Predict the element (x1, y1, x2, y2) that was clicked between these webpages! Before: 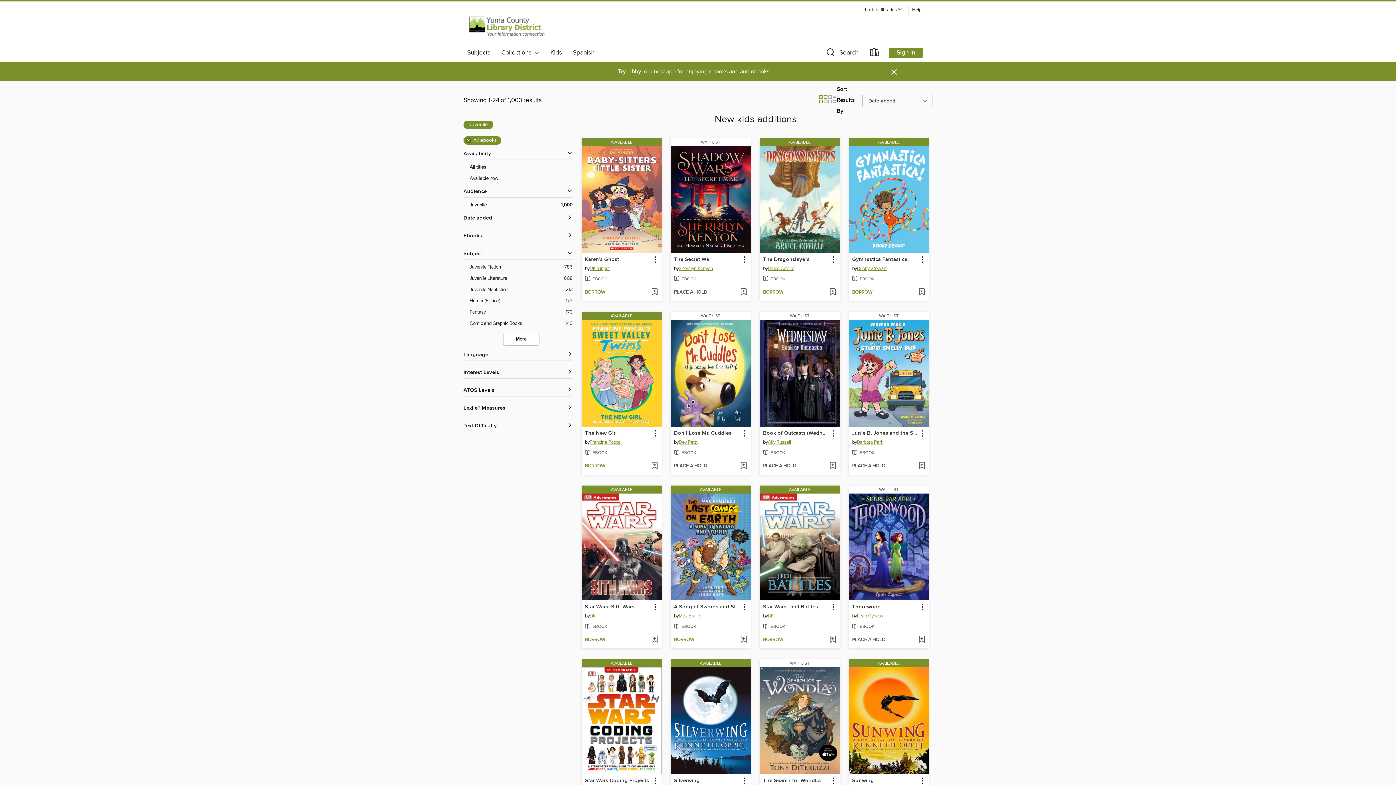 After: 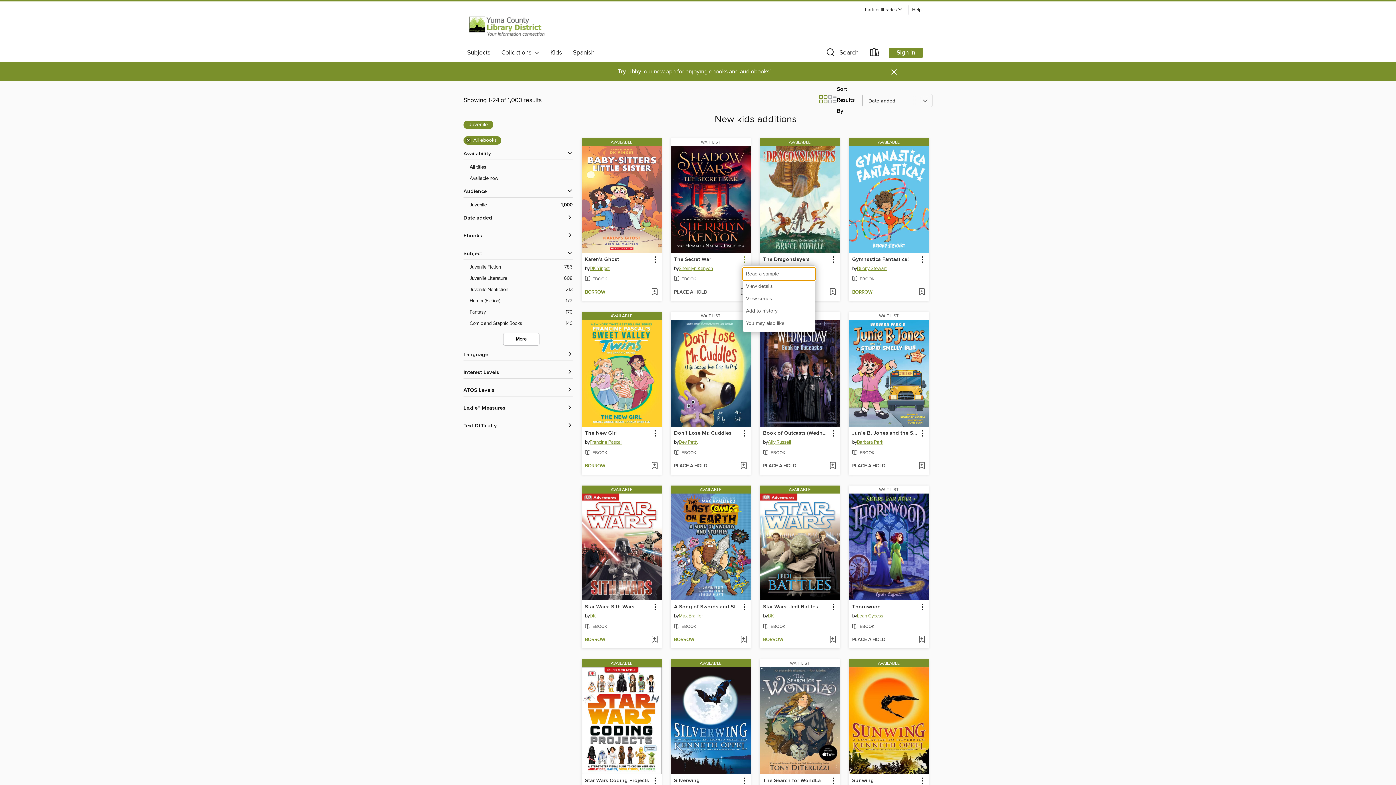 Action: label: The Secret War information bbox: (739, 254, 749, 264)